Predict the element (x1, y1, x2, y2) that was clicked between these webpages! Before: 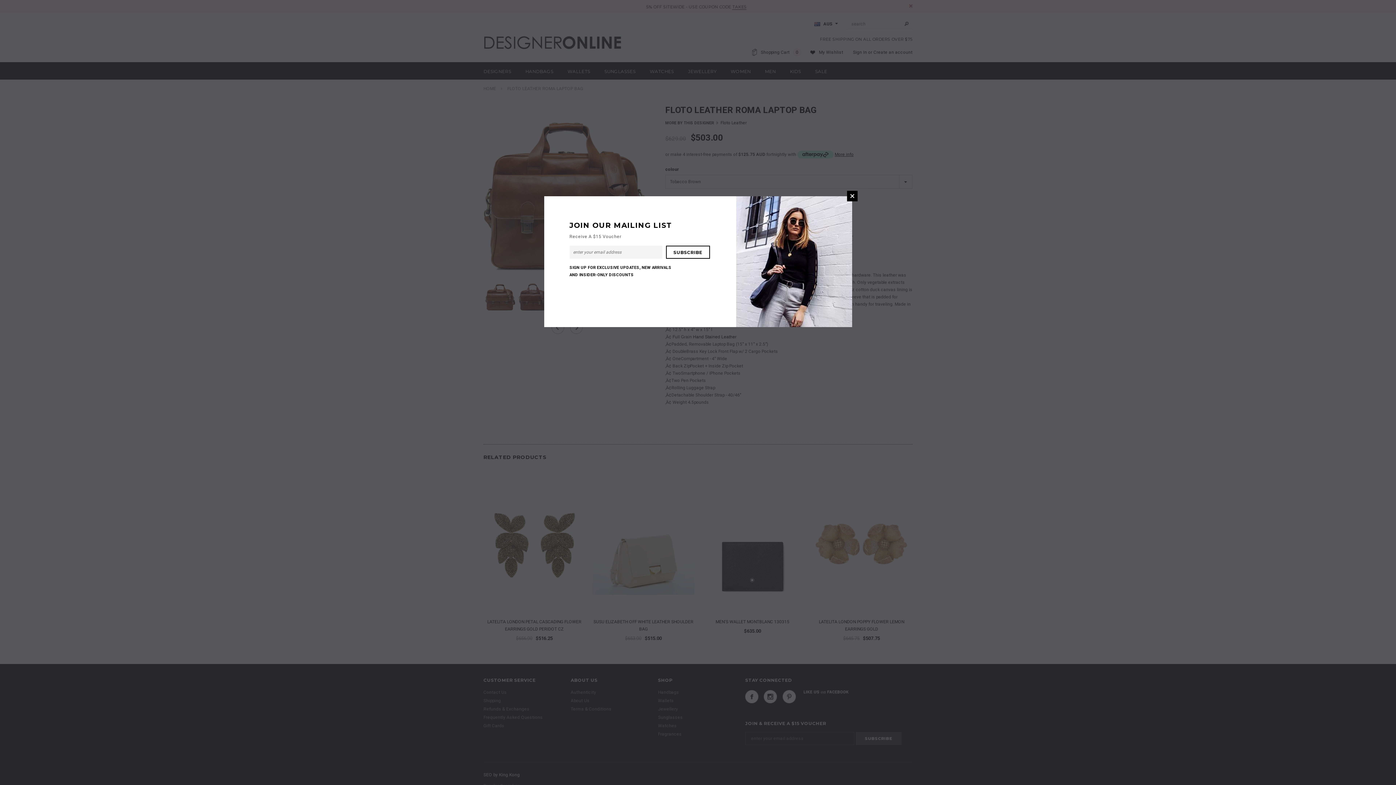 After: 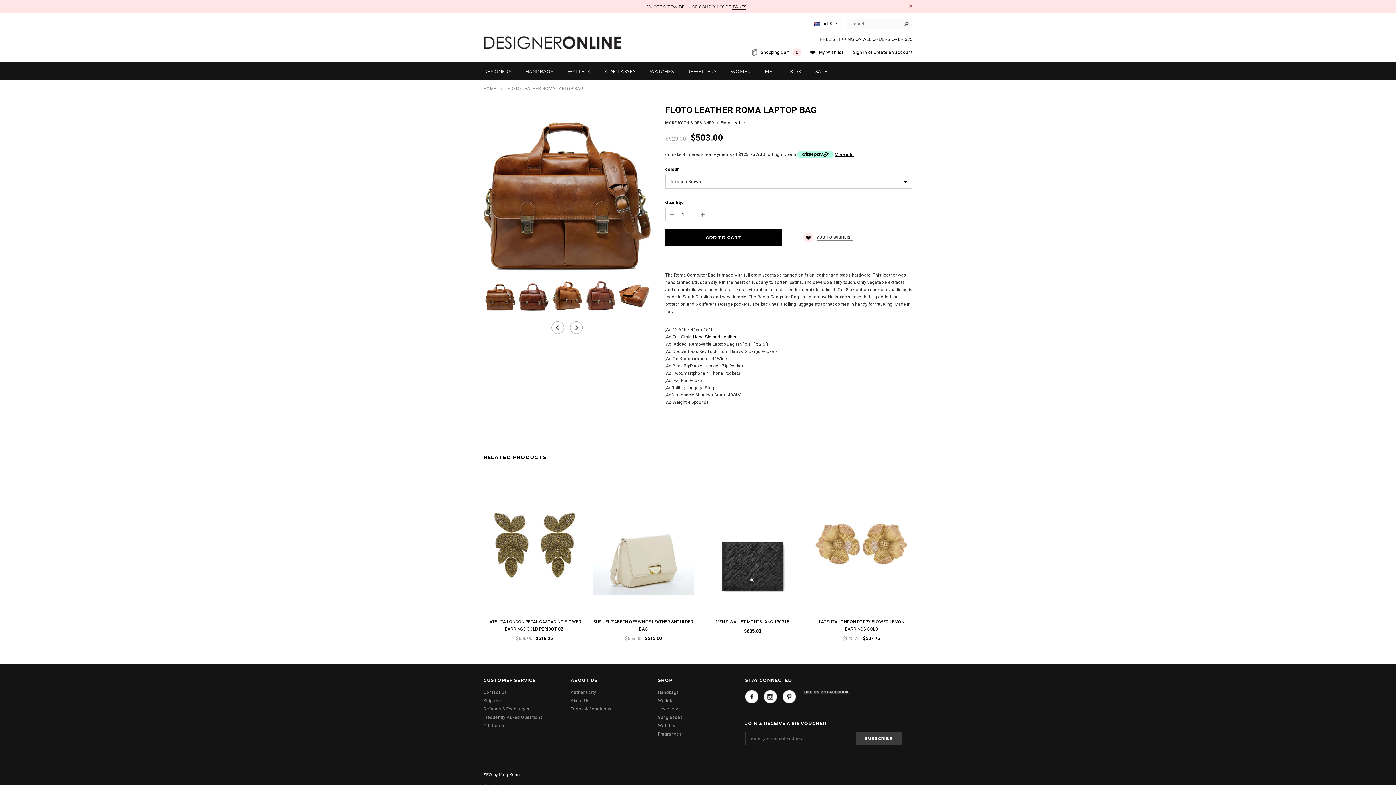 Action: bbox: (847, 190, 857, 201) label: CLOSE WINDOW